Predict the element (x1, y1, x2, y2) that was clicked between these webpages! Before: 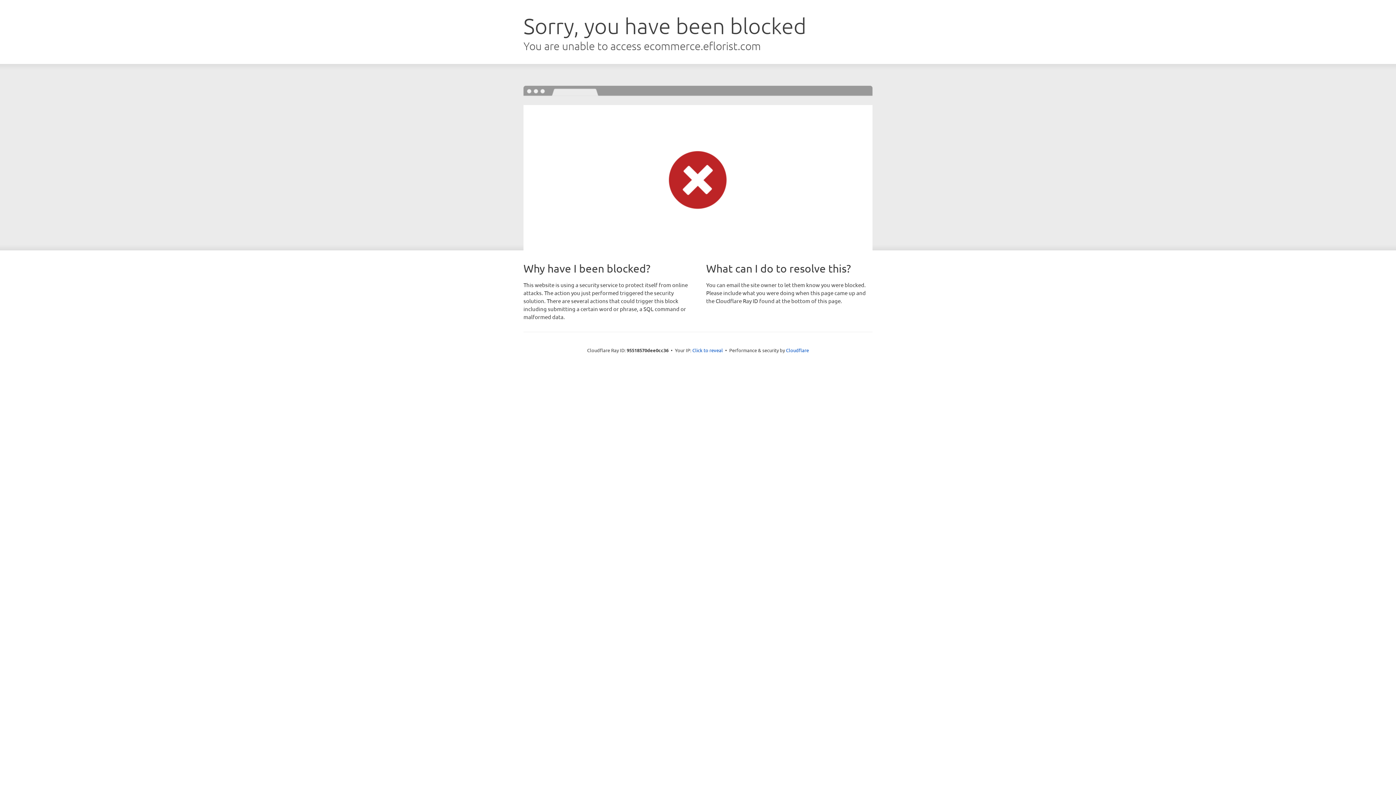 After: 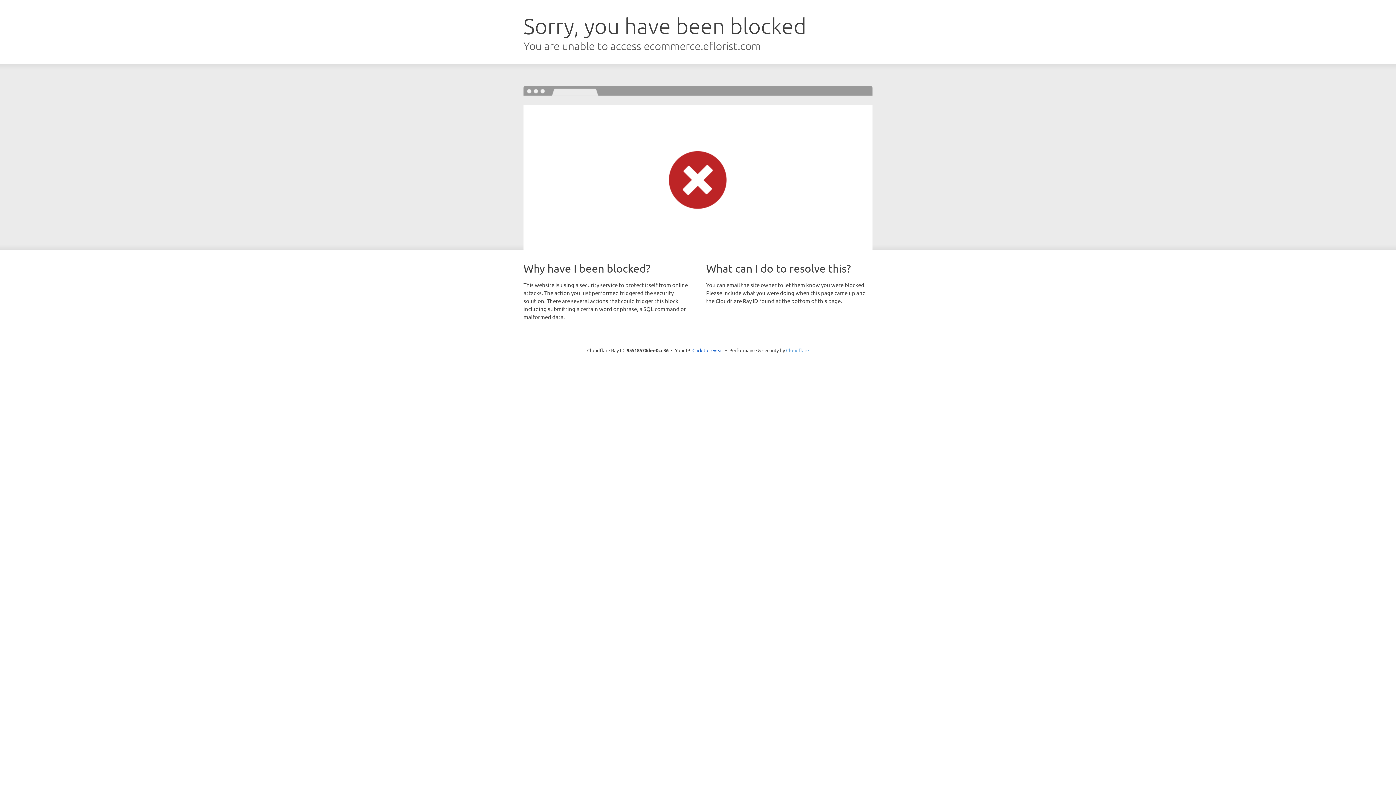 Action: label: Cloudflare bbox: (786, 347, 809, 353)